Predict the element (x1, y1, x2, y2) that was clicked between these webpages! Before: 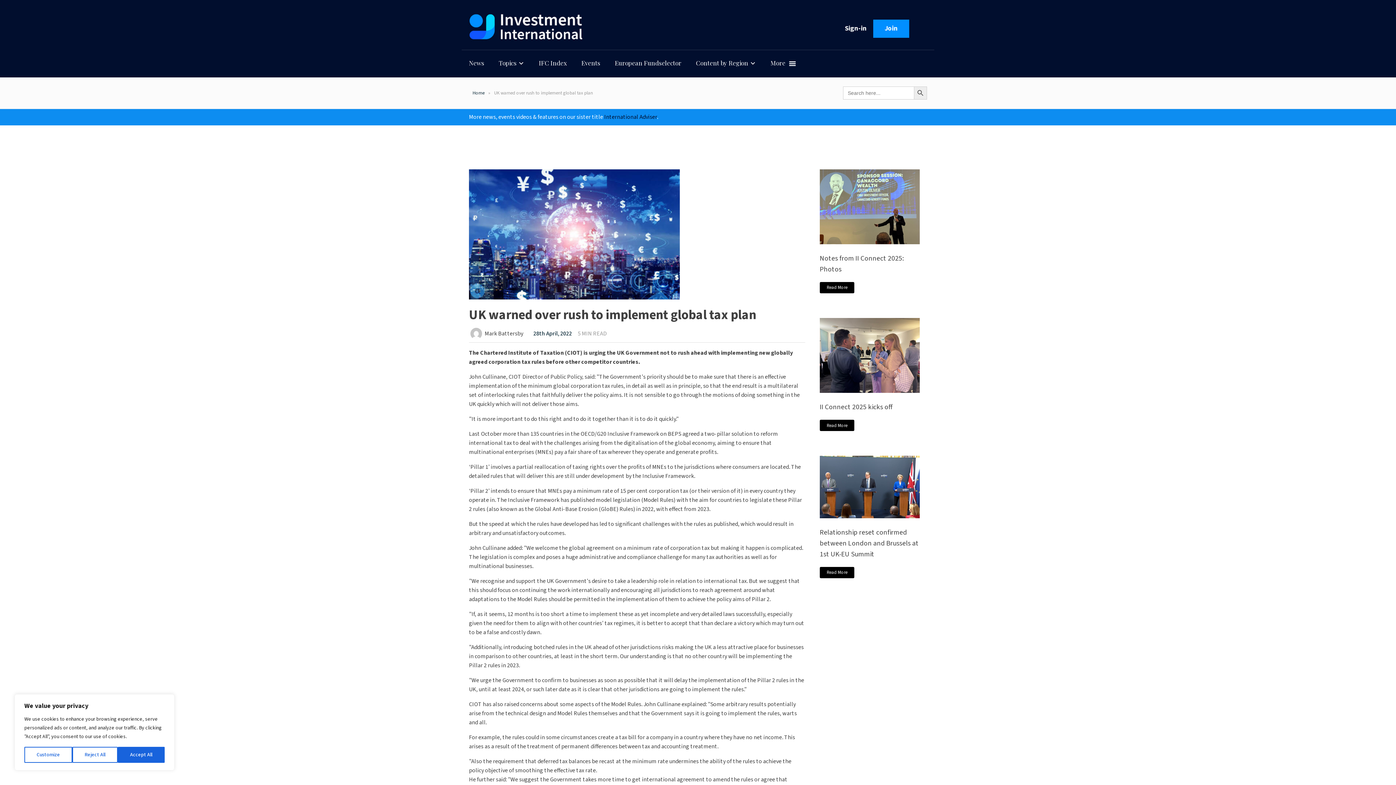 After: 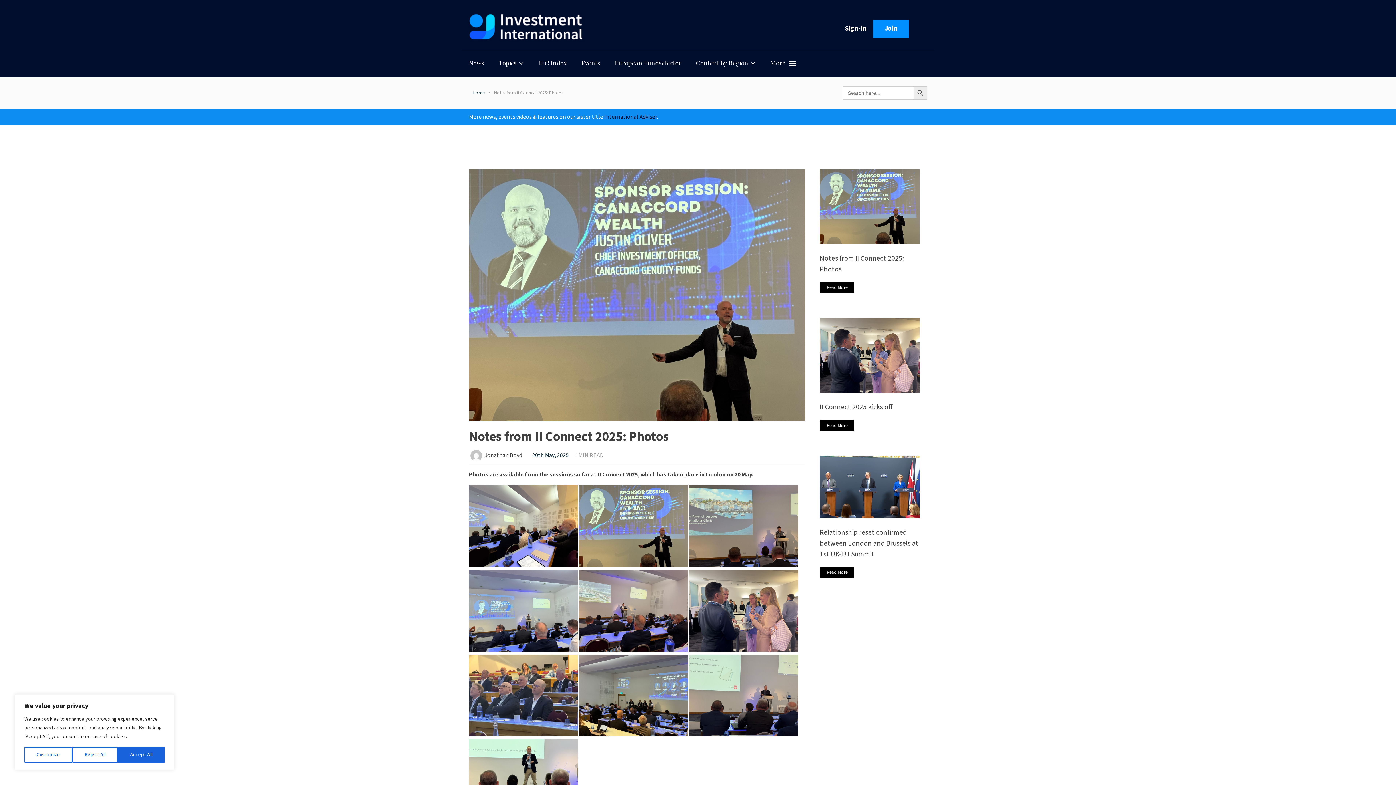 Action: bbox: (820, 253, 920, 274) label: Notes from II Connect 2025: Photos